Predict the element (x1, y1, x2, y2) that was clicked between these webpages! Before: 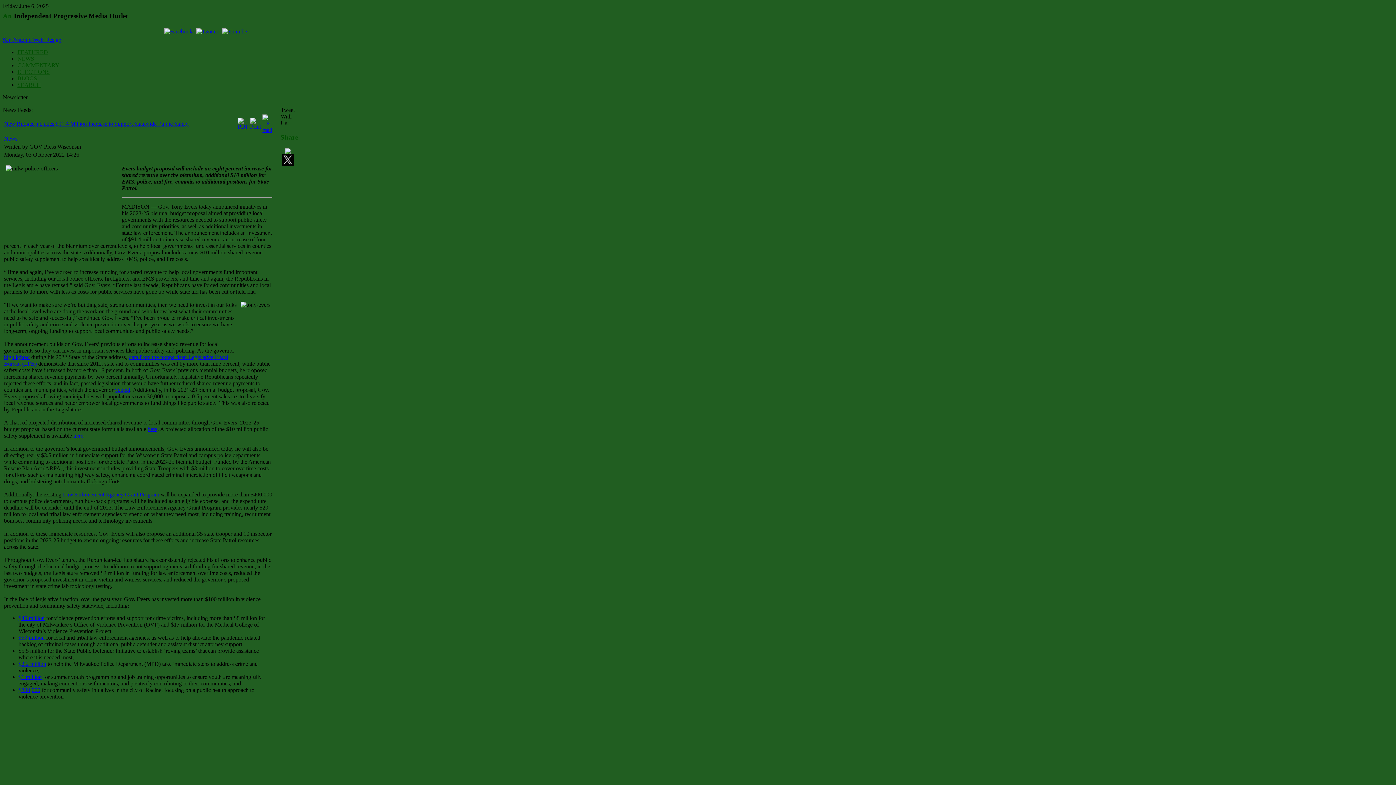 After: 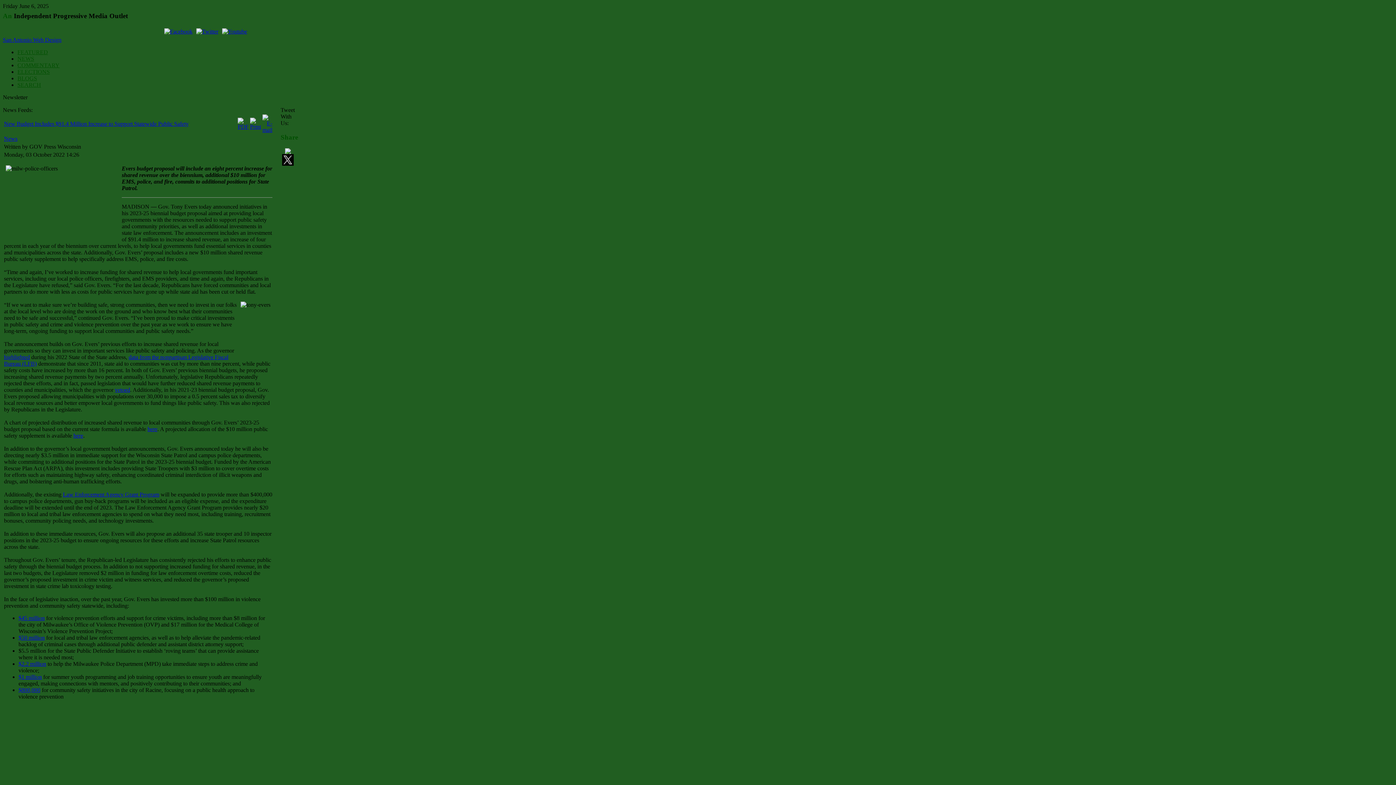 Action: bbox: (220, 28, 248, 34)